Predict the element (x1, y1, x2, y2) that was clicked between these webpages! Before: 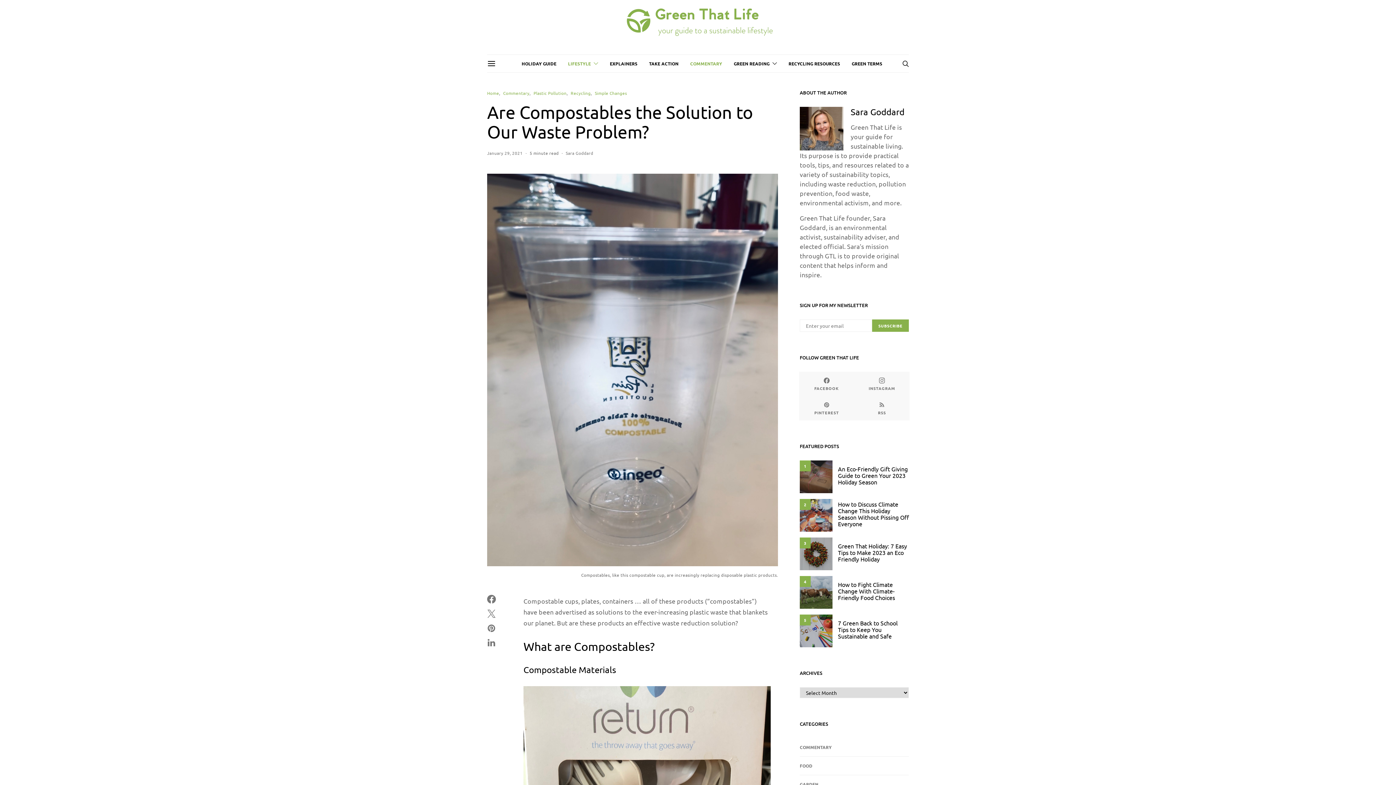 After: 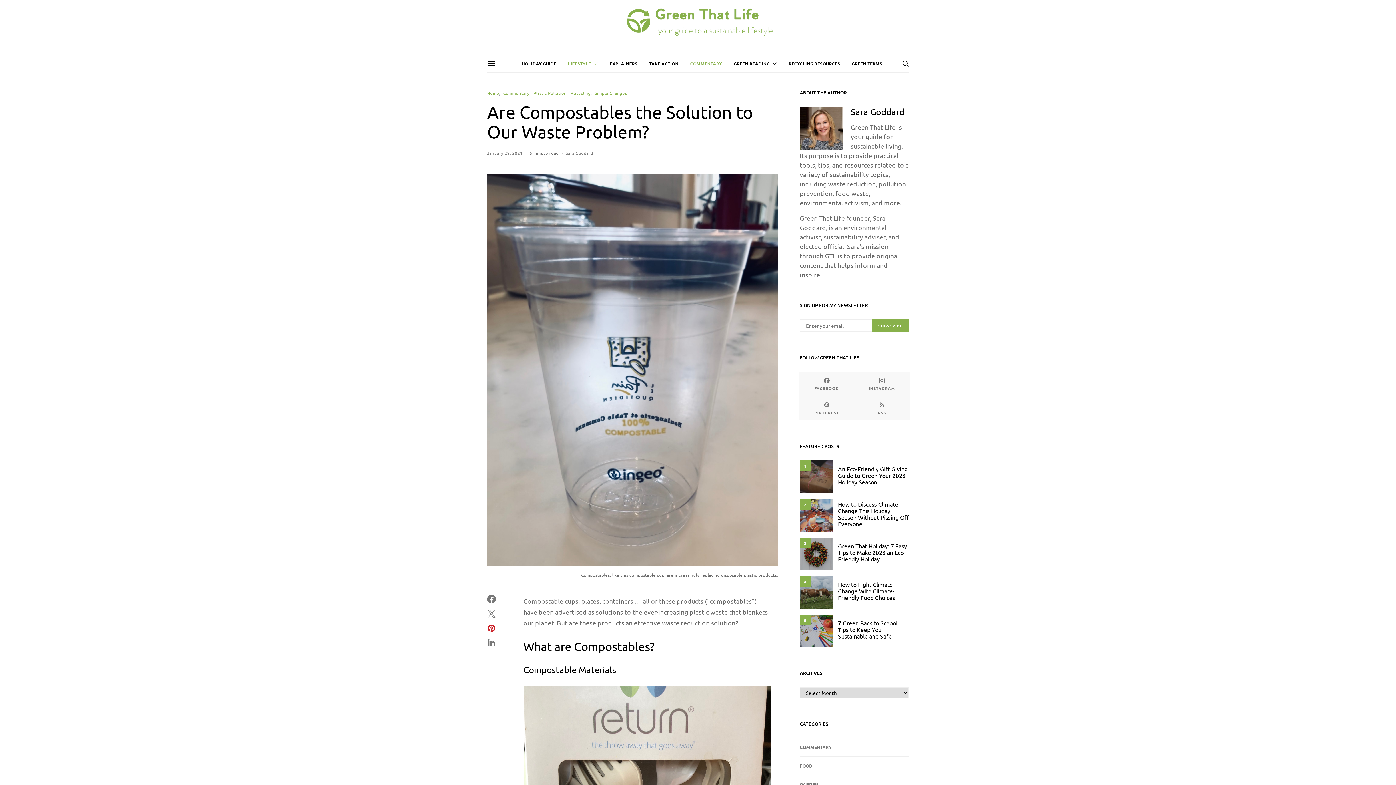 Action: bbox: (485, 624, 497, 632)